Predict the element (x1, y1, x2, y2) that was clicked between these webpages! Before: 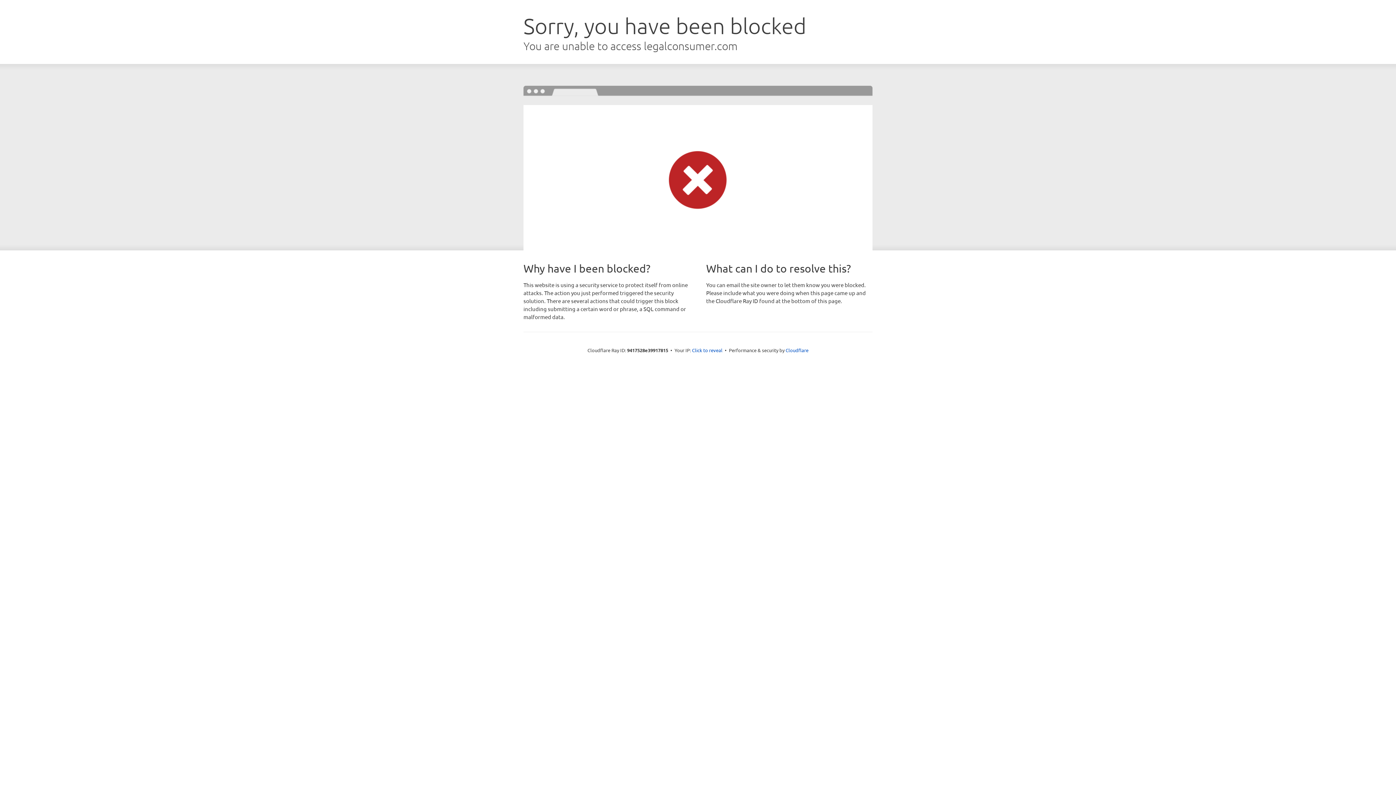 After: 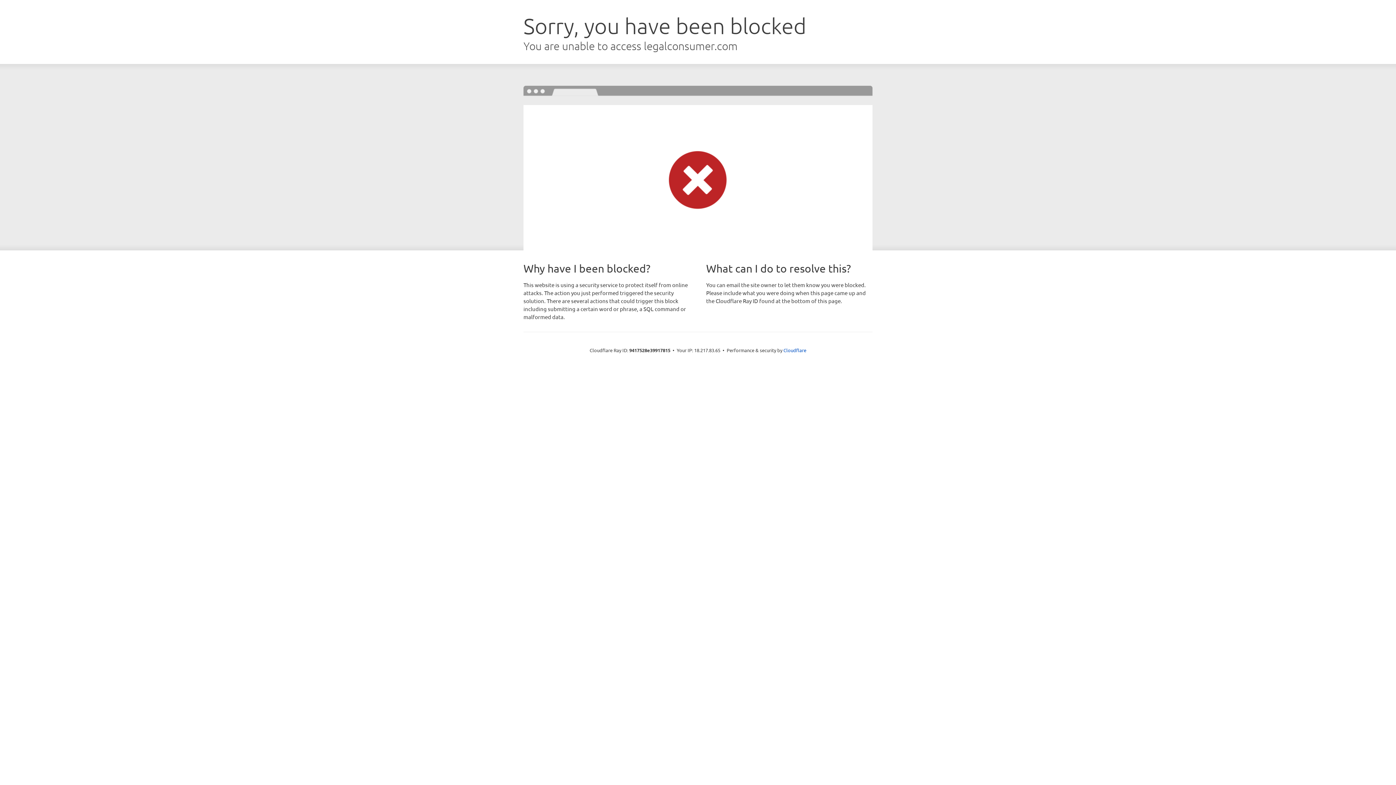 Action: label: Click to reveal bbox: (692, 346, 722, 353)